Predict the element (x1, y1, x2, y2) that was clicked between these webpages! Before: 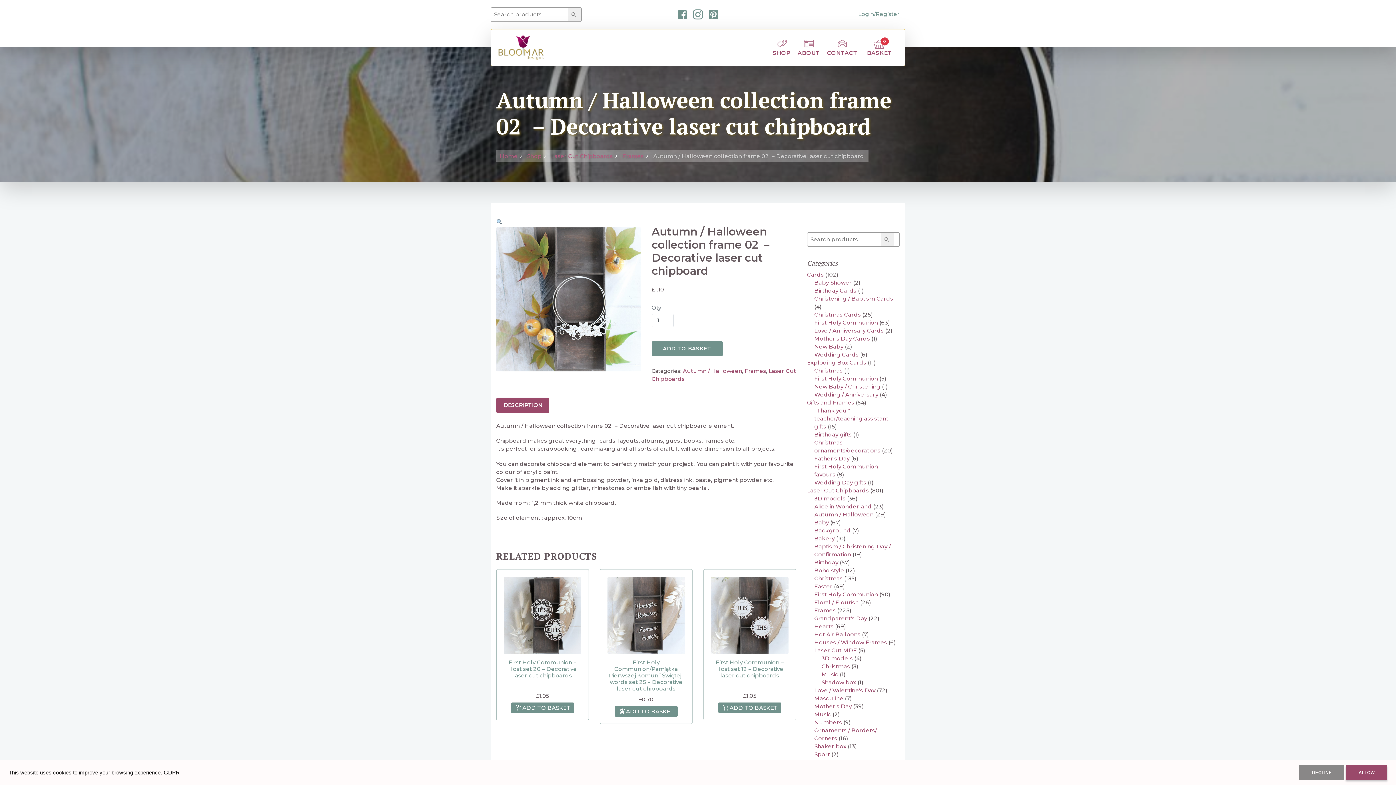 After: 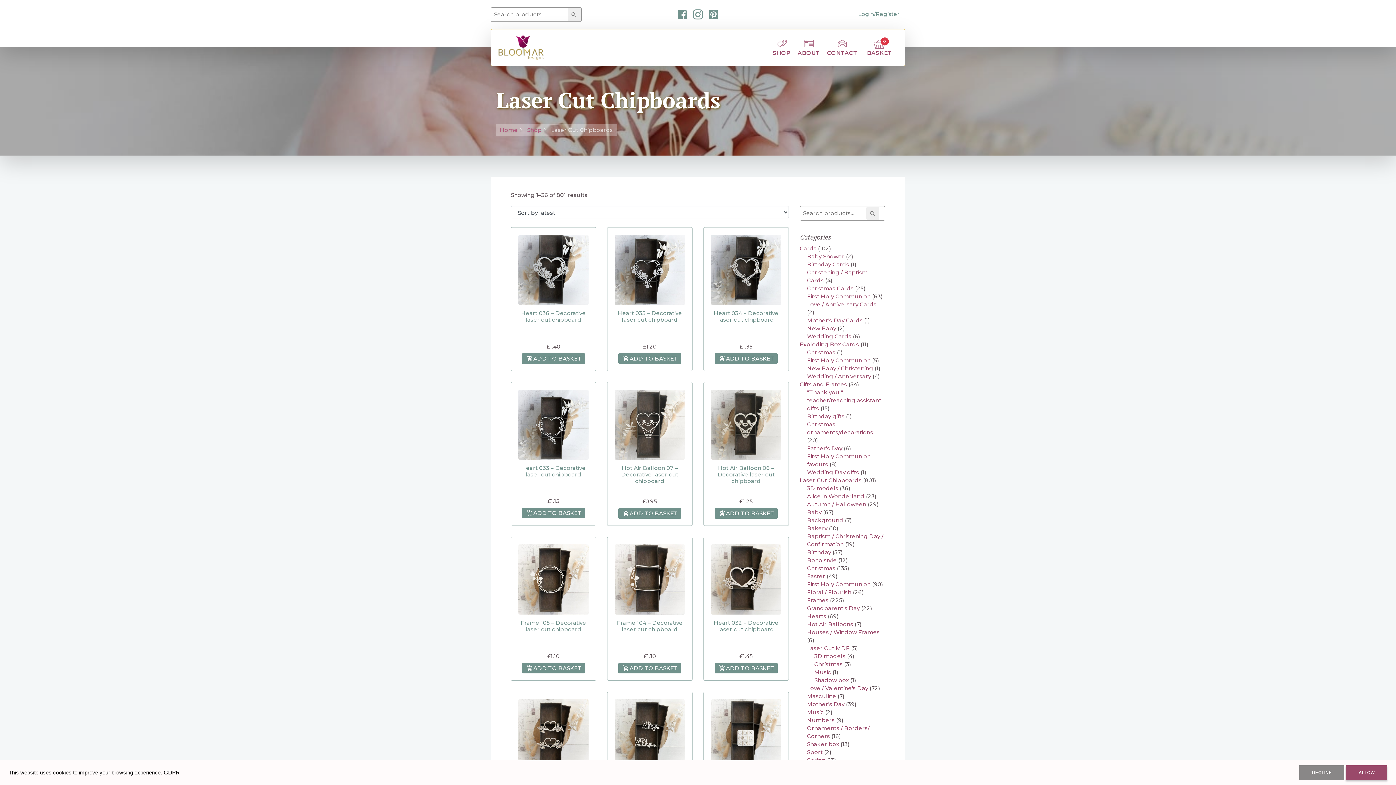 Action: label: Laser Cut Chipboards bbox: (551, 152, 613, 159)